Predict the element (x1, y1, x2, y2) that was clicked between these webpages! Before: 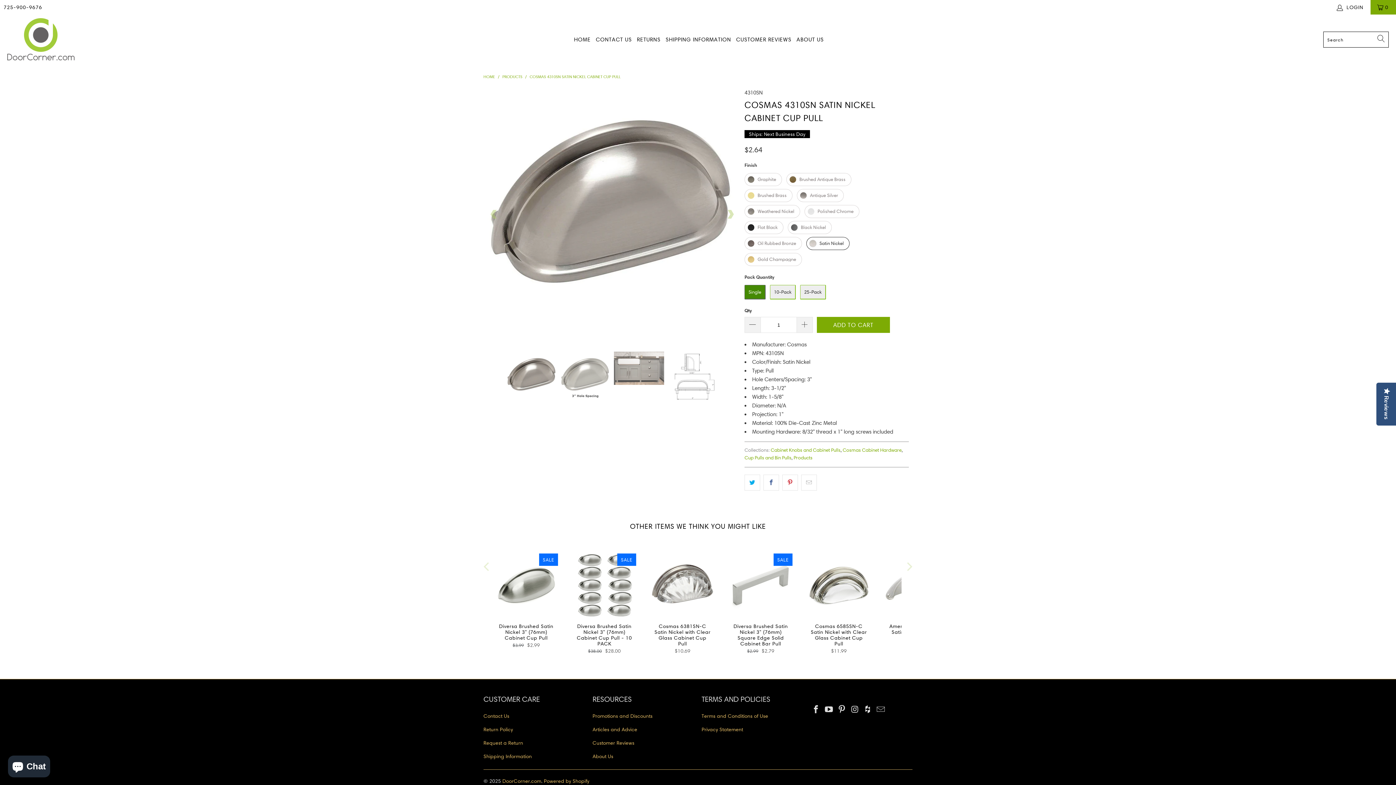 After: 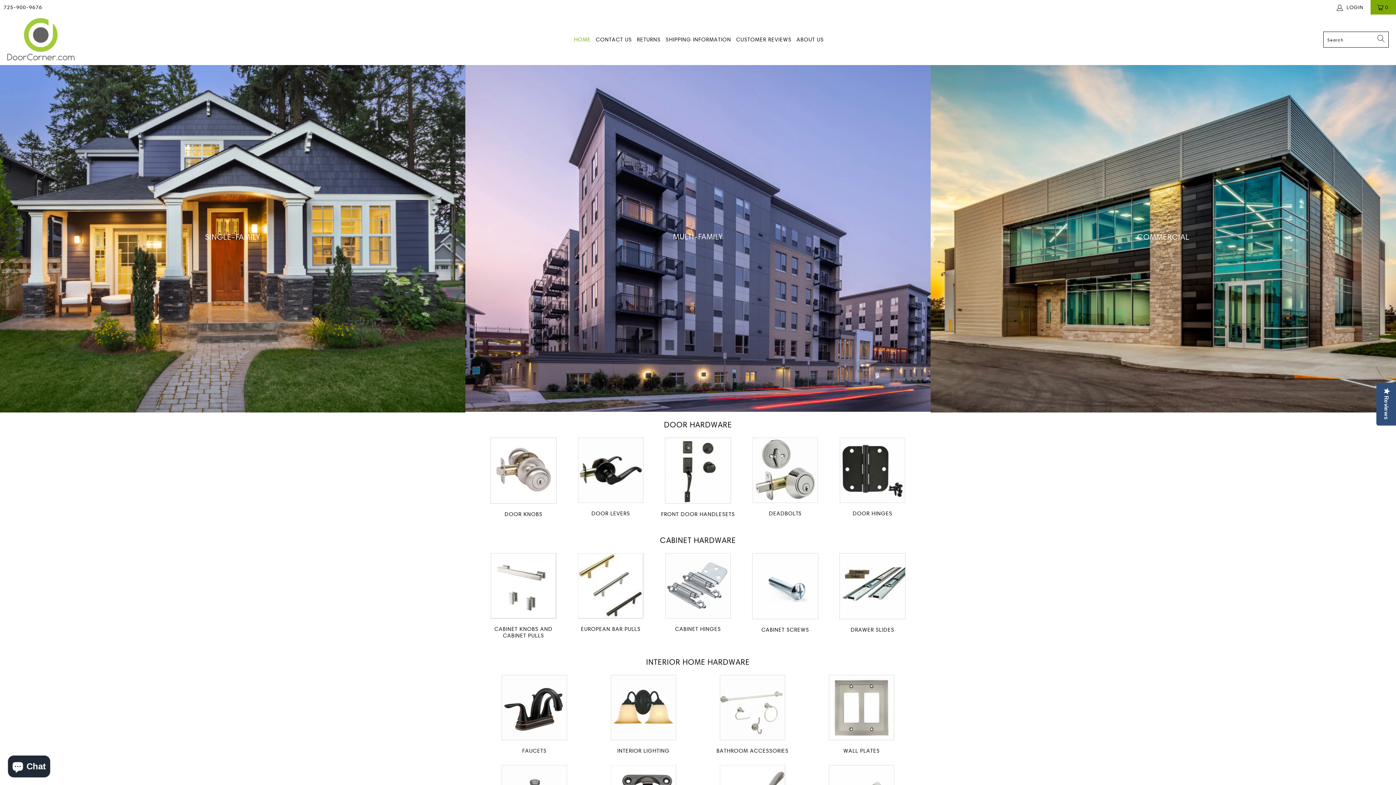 Action: bbox: (483, 74, 495, 79) label: HOME